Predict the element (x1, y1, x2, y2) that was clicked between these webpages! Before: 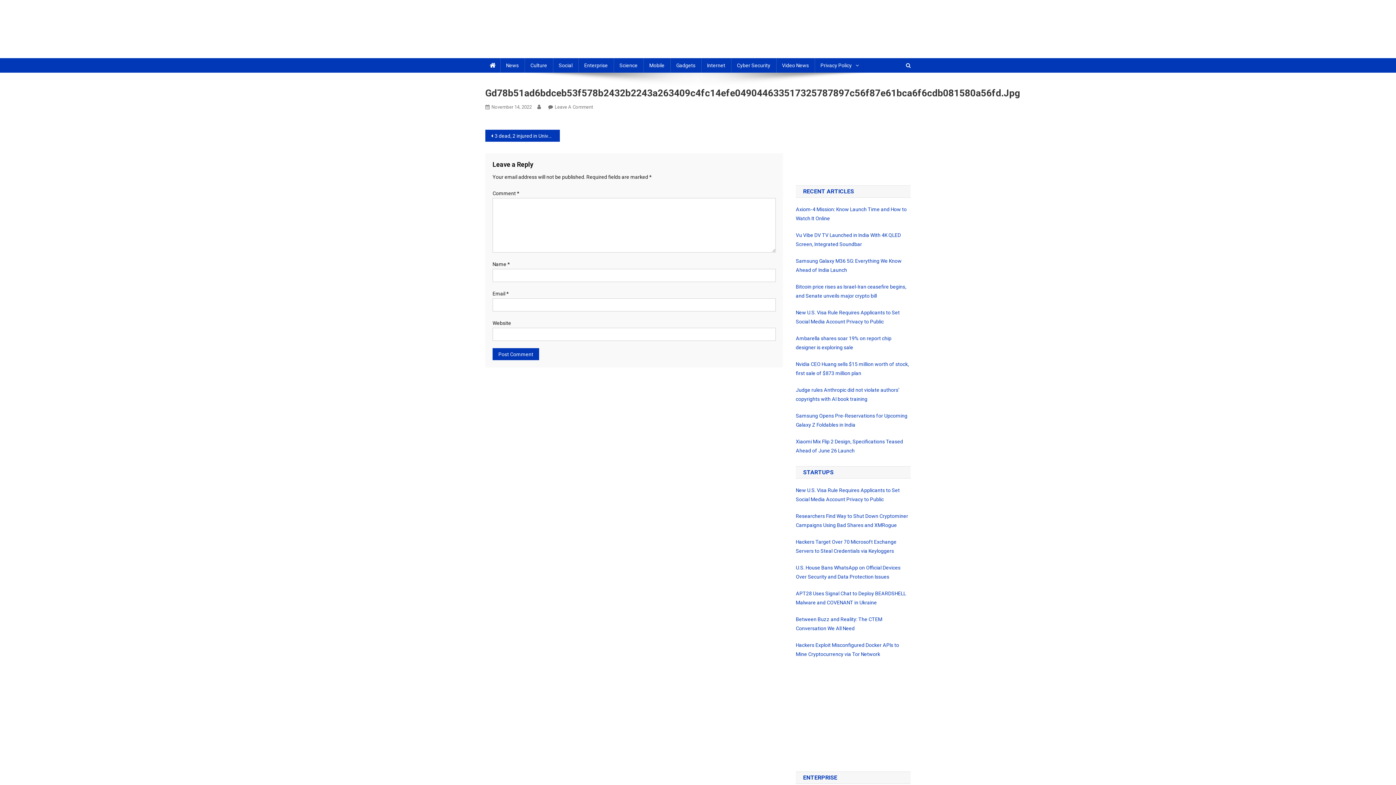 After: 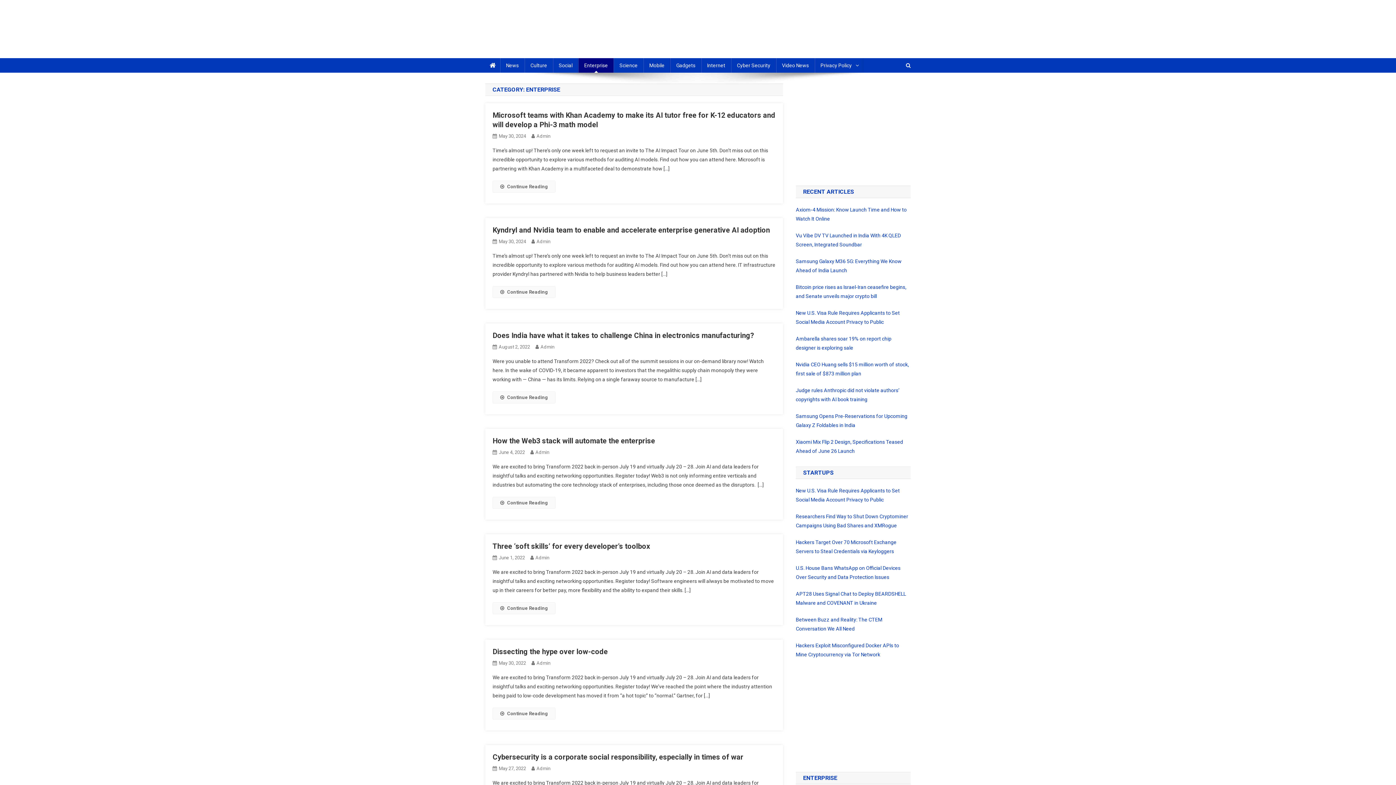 Action: bbox: (578, 58, 613, 72) label: Enterprise